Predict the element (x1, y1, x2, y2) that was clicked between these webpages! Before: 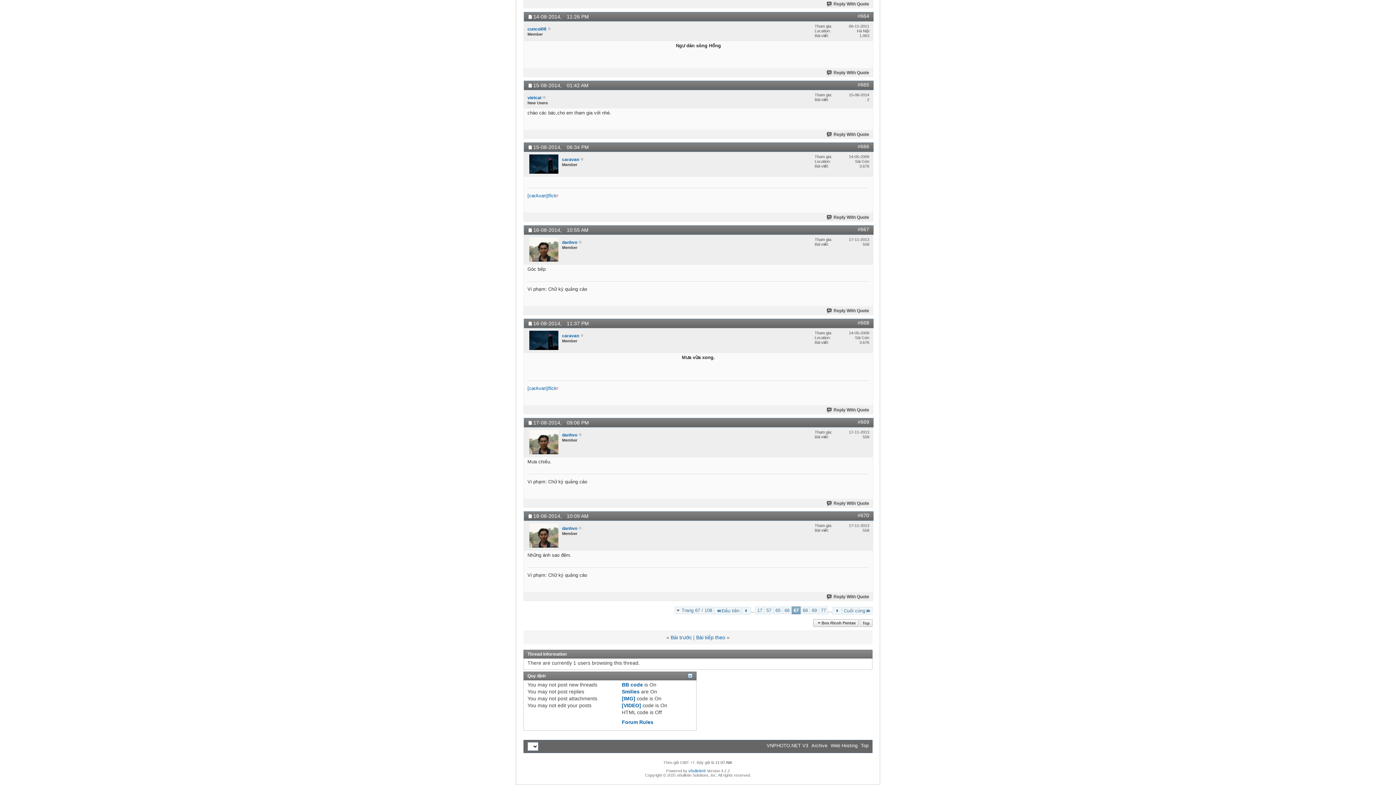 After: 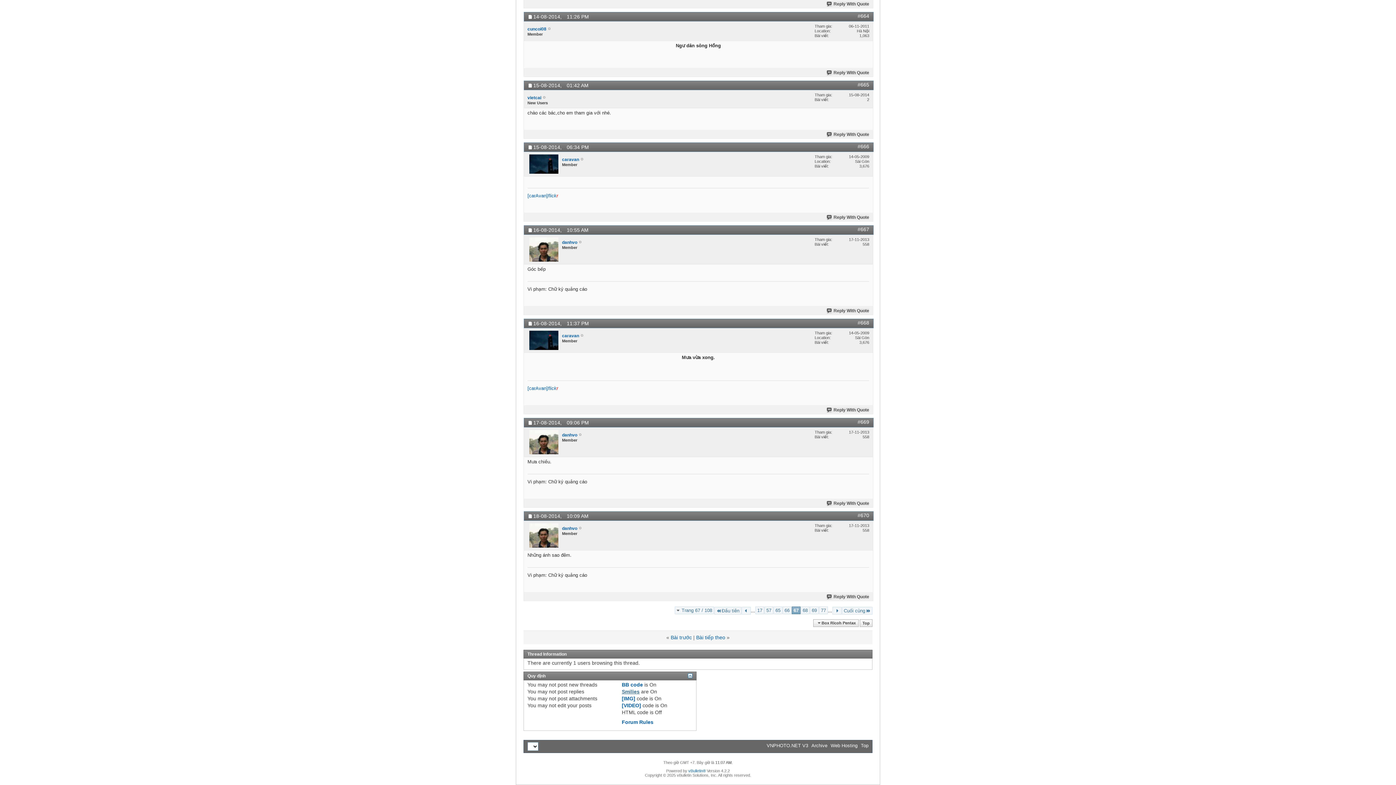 Action: bbox: (621, 689, 639, 695) label: Smilies